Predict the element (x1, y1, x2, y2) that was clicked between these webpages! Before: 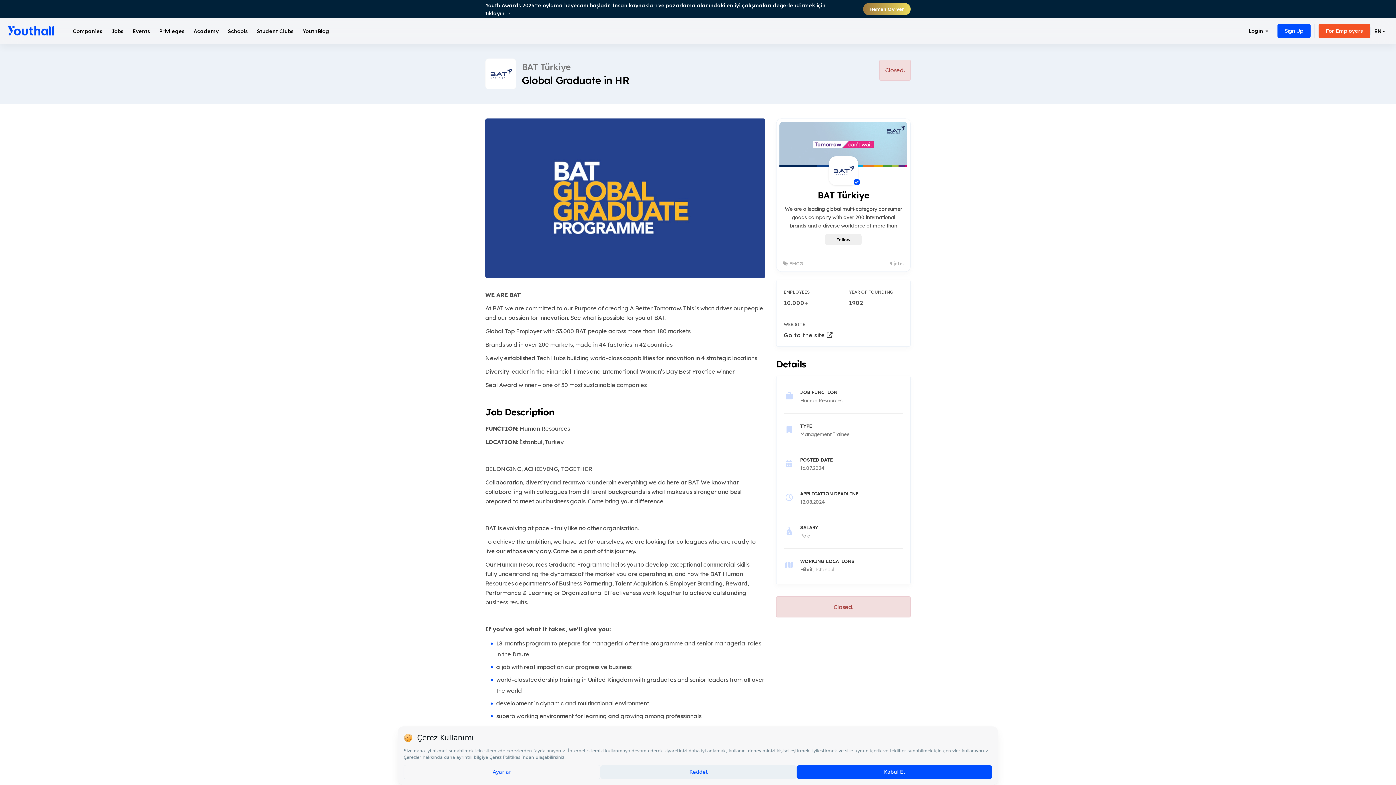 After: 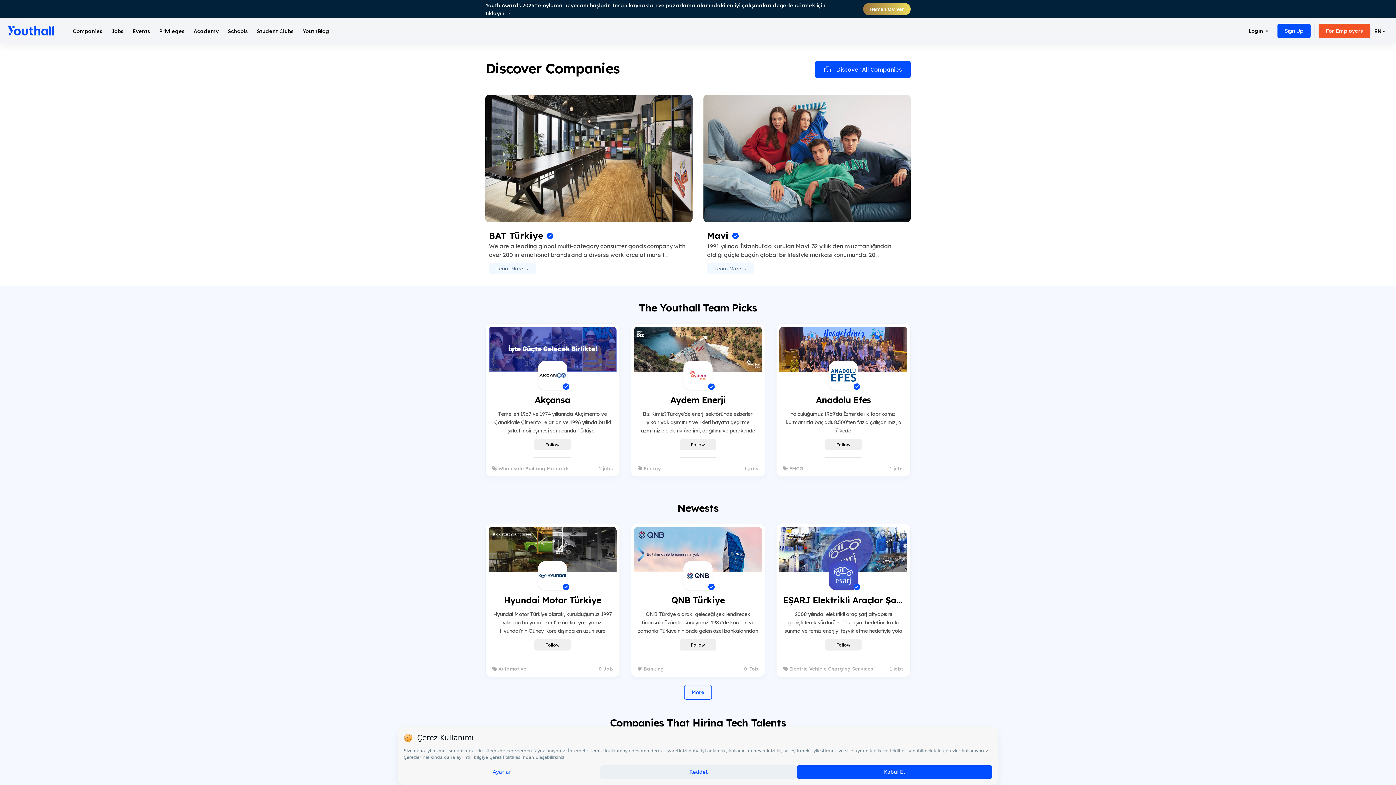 Action: bbox: (69, 27, 106, 34) label: Companies